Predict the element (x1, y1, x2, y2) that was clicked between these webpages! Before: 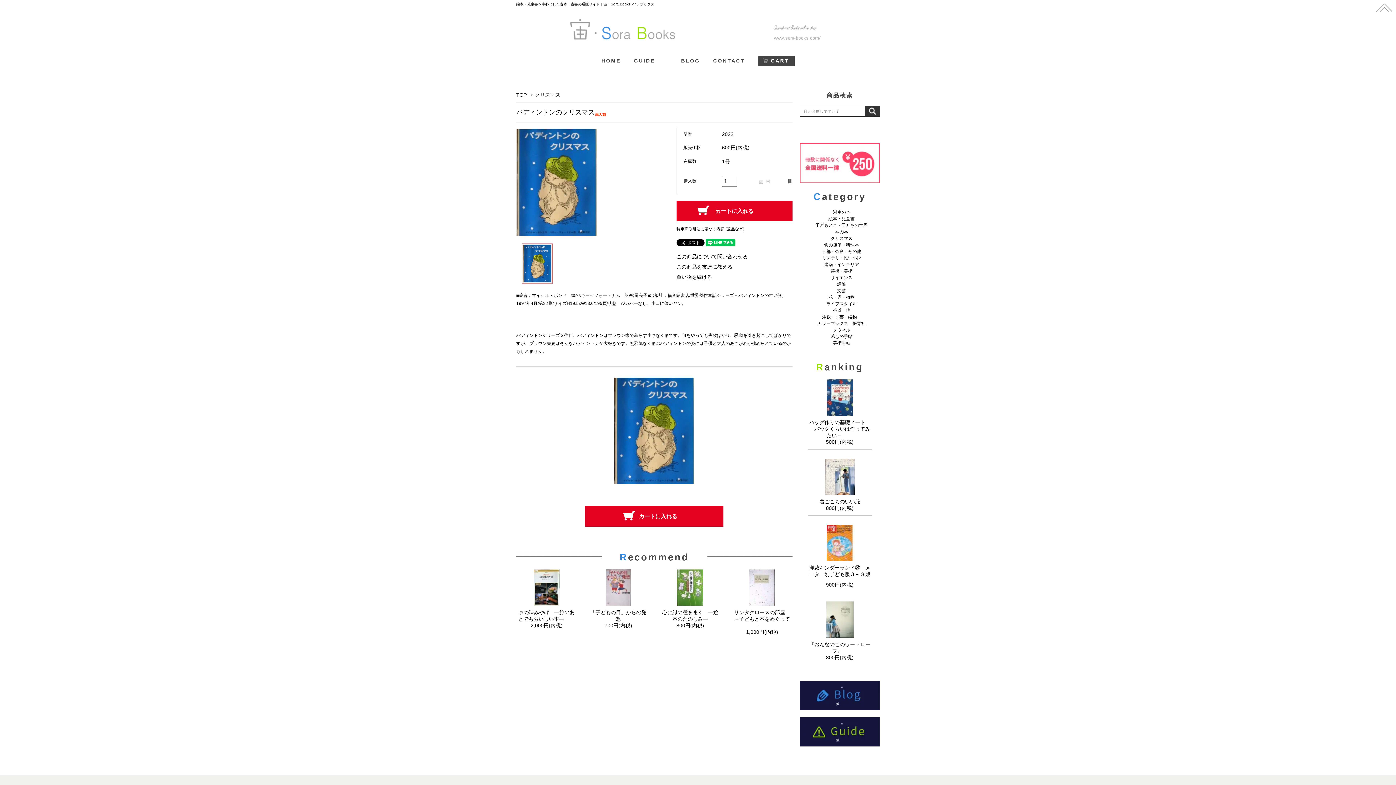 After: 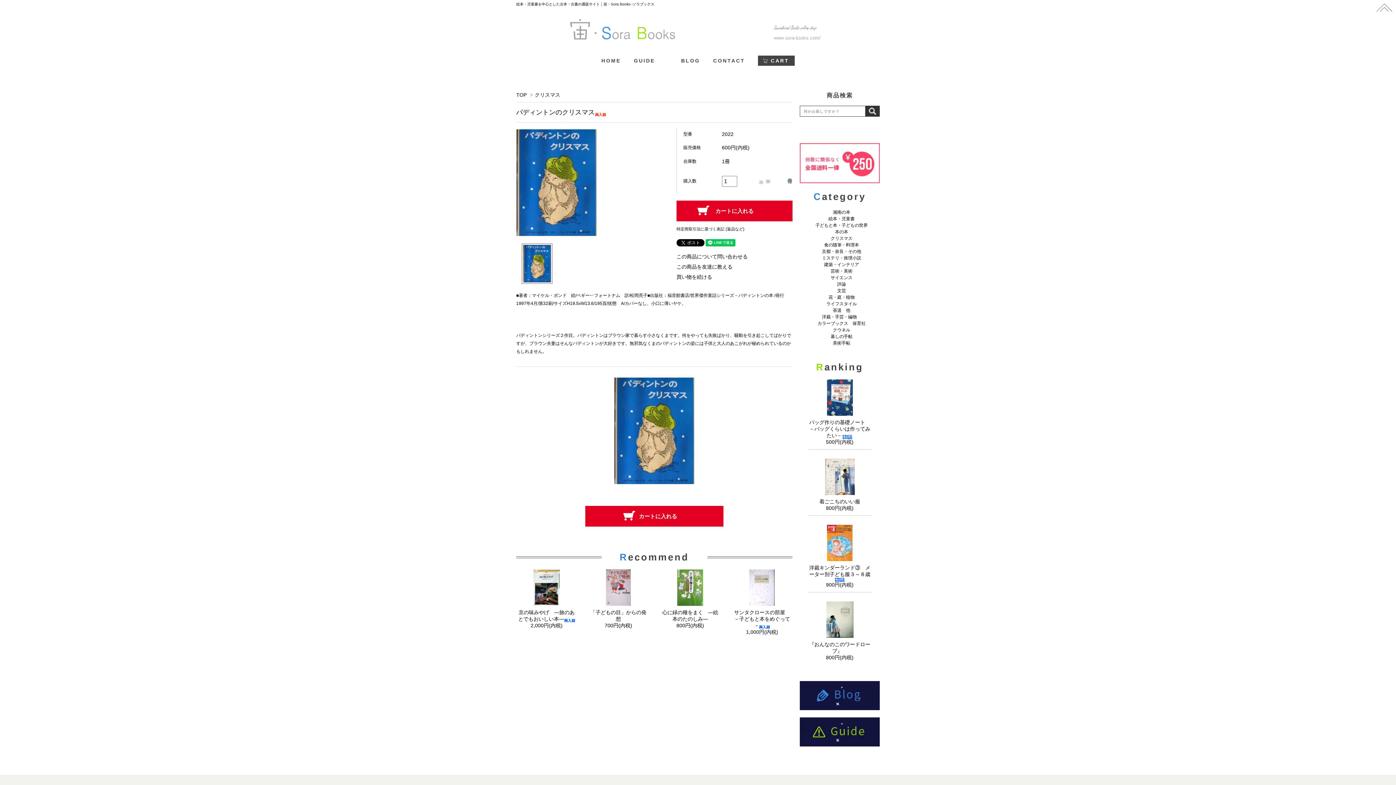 Action: bbox: (758, 178, 763, 184)